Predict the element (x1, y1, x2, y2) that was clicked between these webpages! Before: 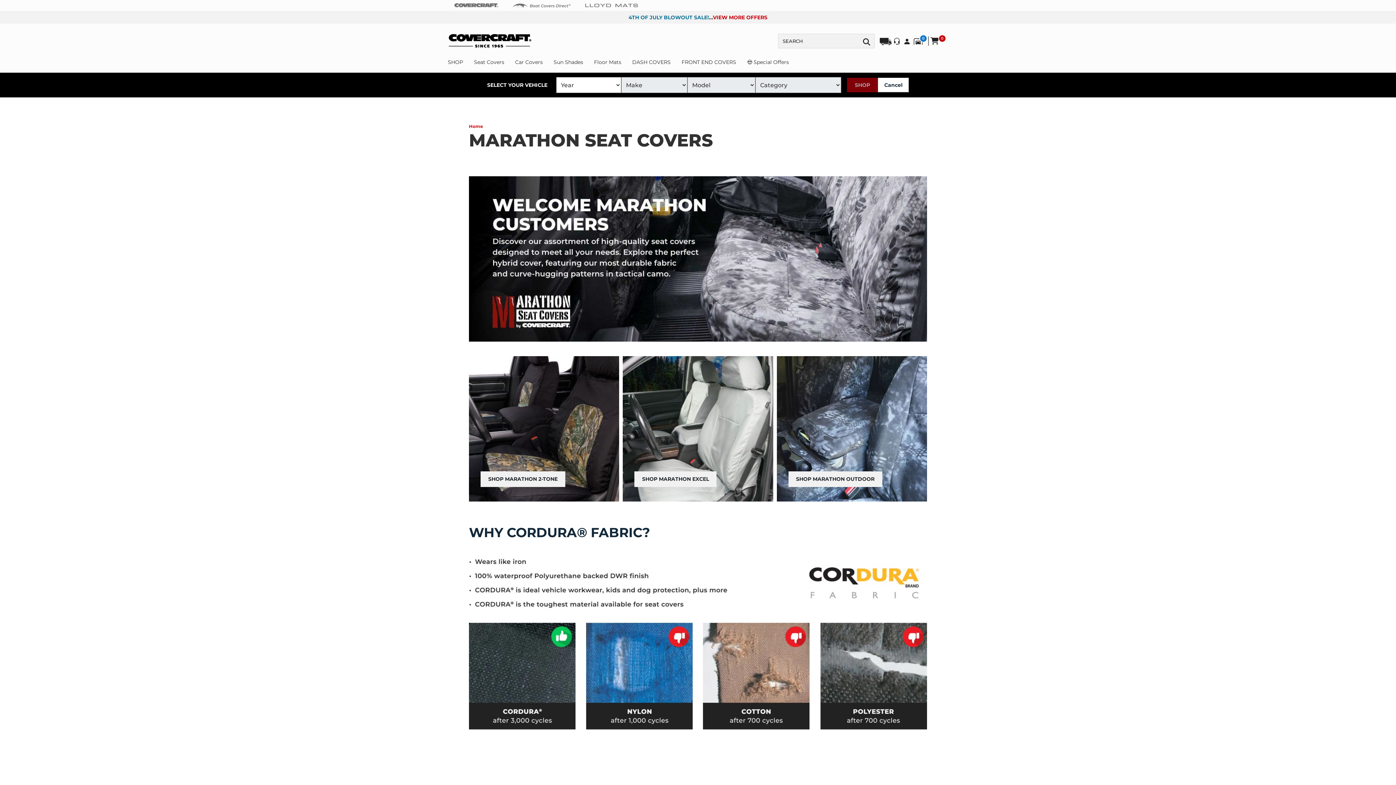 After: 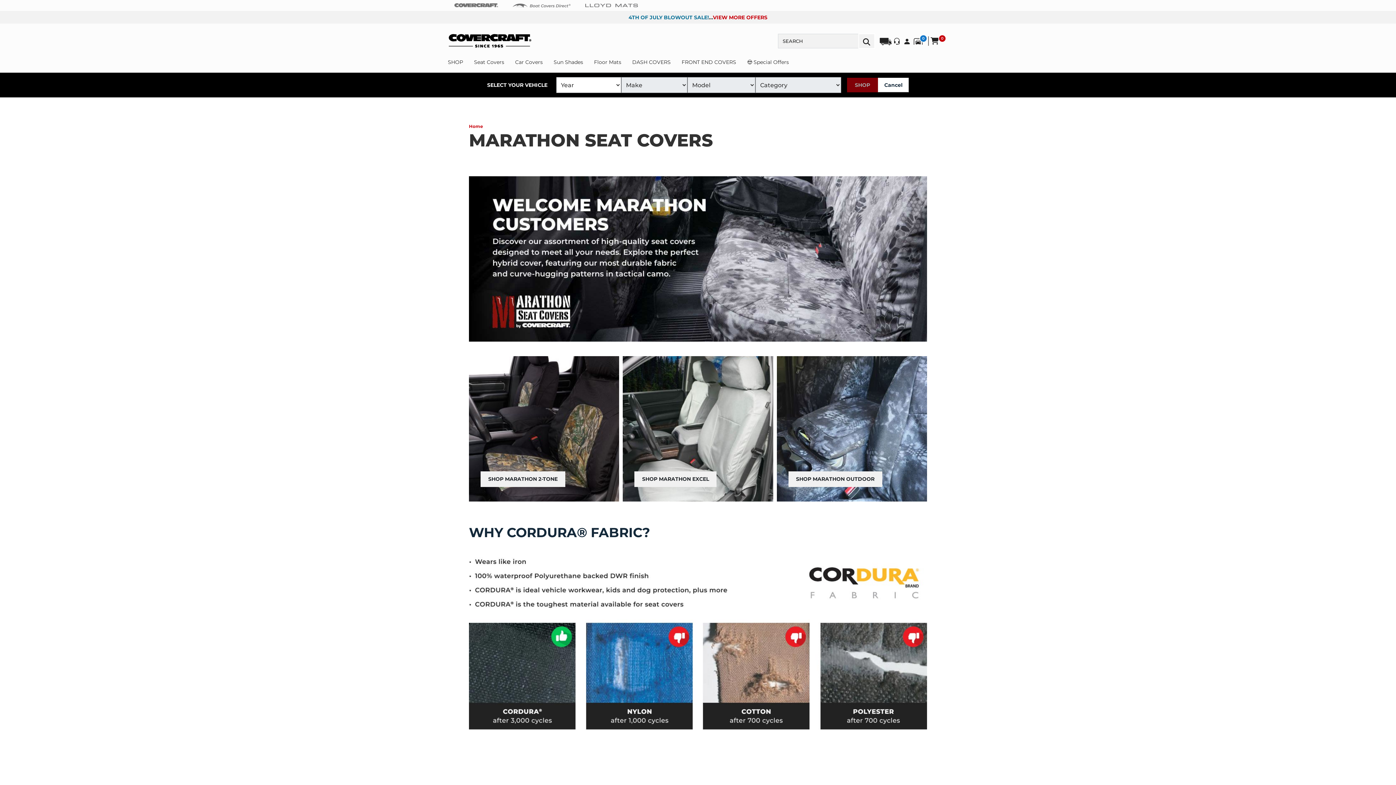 Action: label: Search bbox: (859, 34, 874, 47)